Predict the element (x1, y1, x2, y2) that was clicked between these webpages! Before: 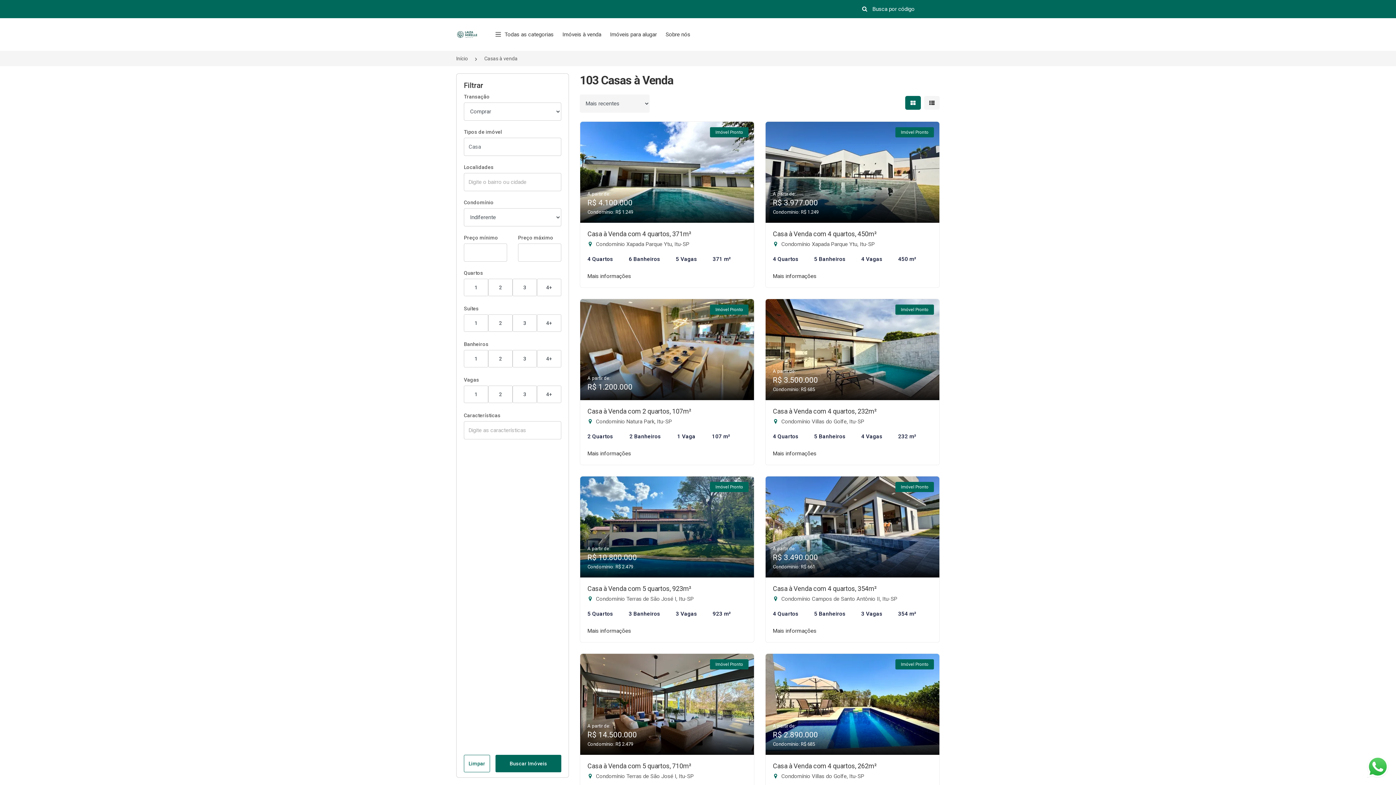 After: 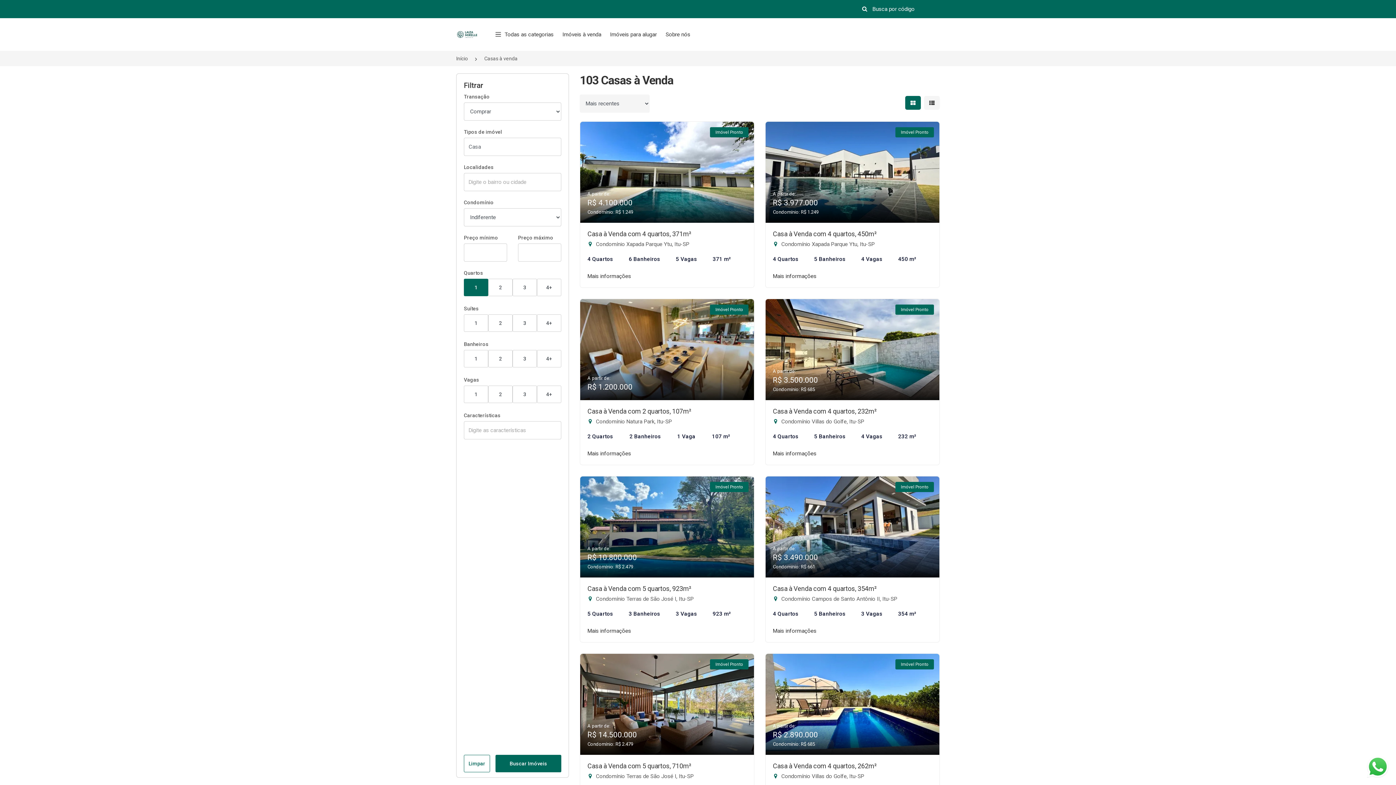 Action: bbox: (464, 278, 488, 296) label: 1